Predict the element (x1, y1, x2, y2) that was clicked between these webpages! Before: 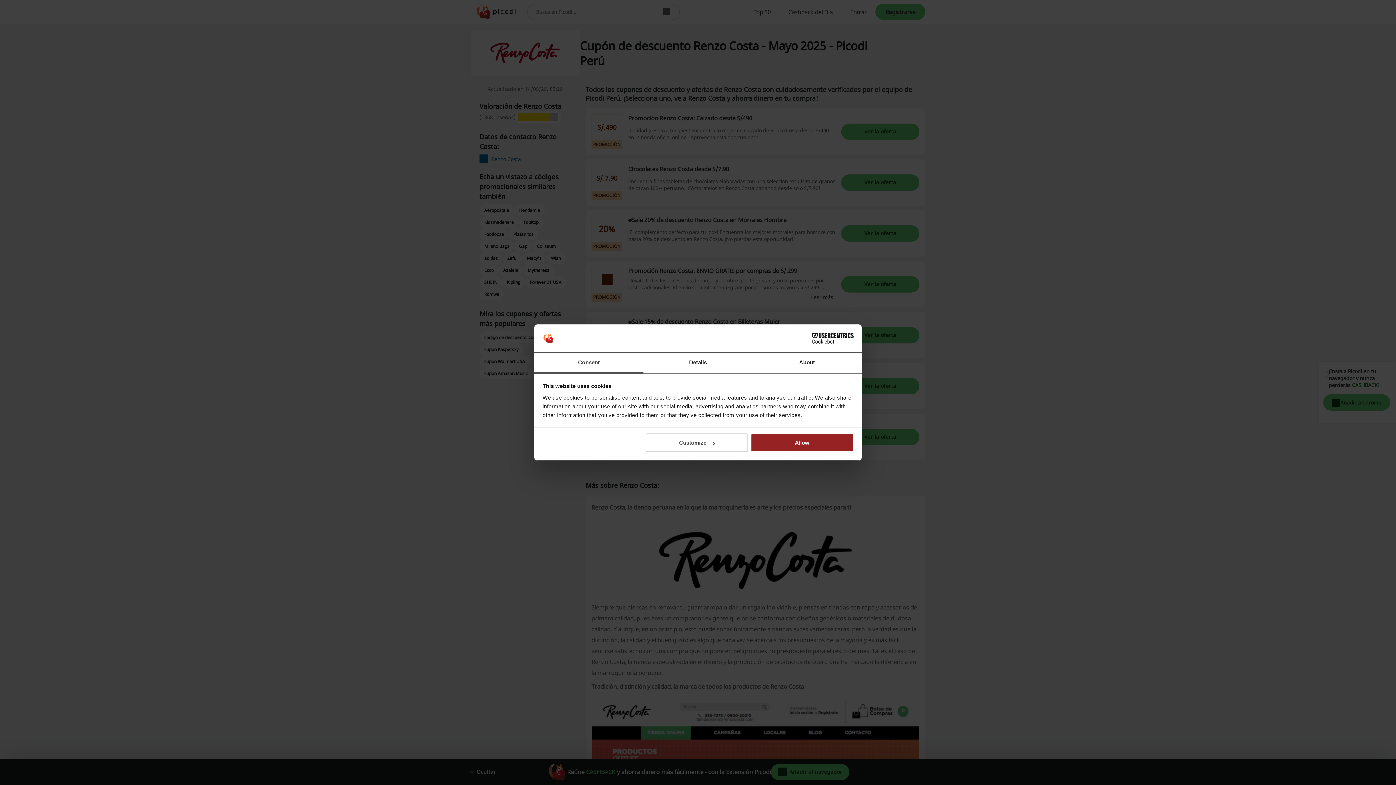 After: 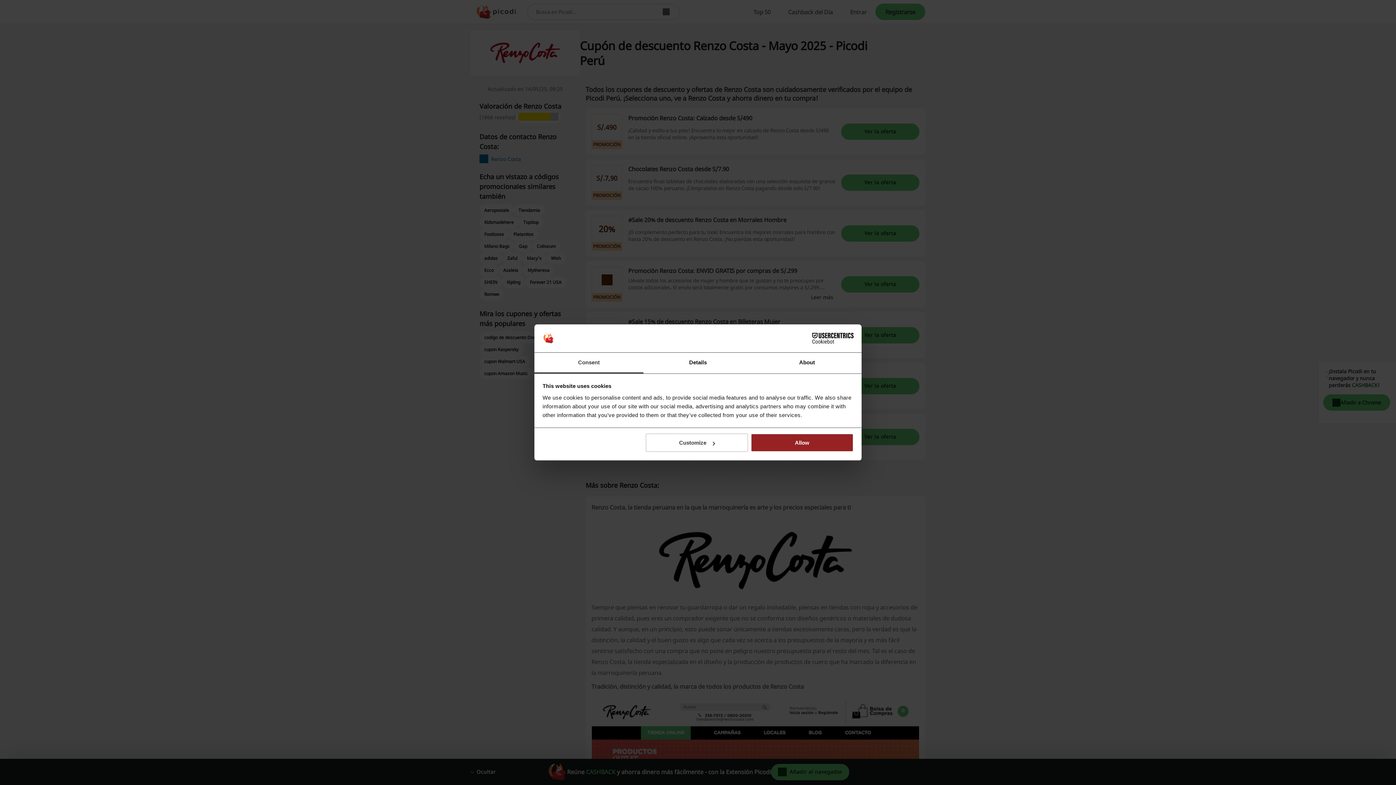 Action: label: Cookiebot - opens in a new window bbox: (790, 333, 853, 344)